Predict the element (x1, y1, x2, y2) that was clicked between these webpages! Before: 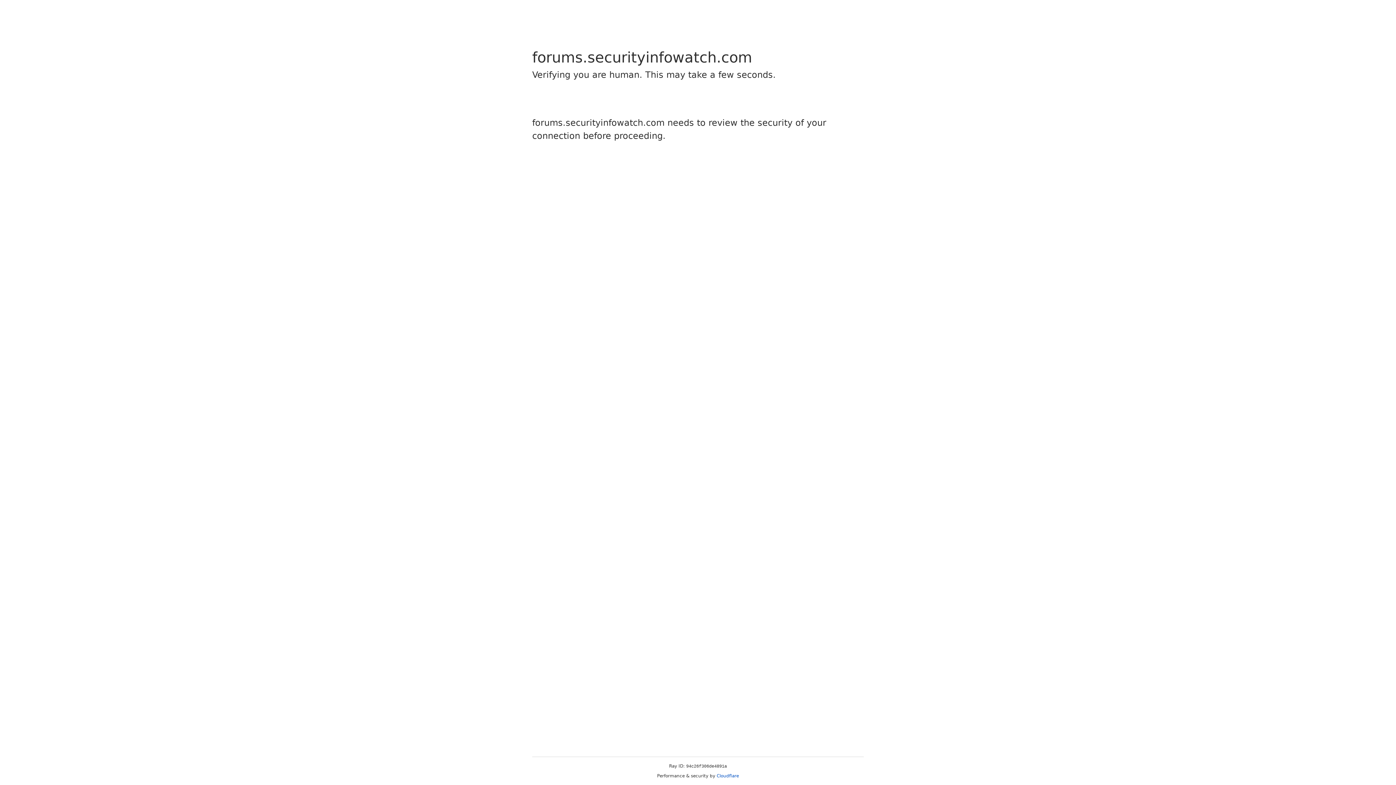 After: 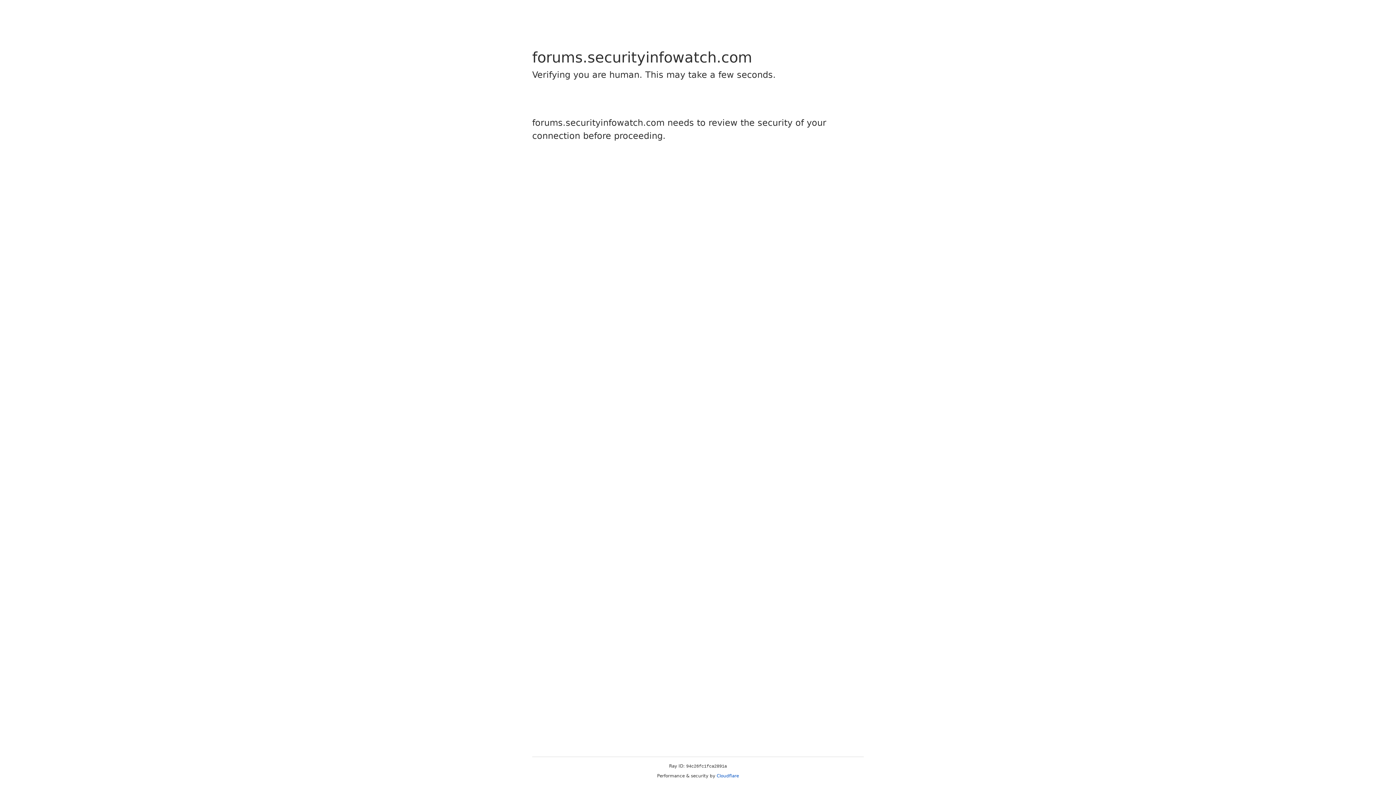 Action: bbox: (716, 773, 739, 778) label: Cloudflare